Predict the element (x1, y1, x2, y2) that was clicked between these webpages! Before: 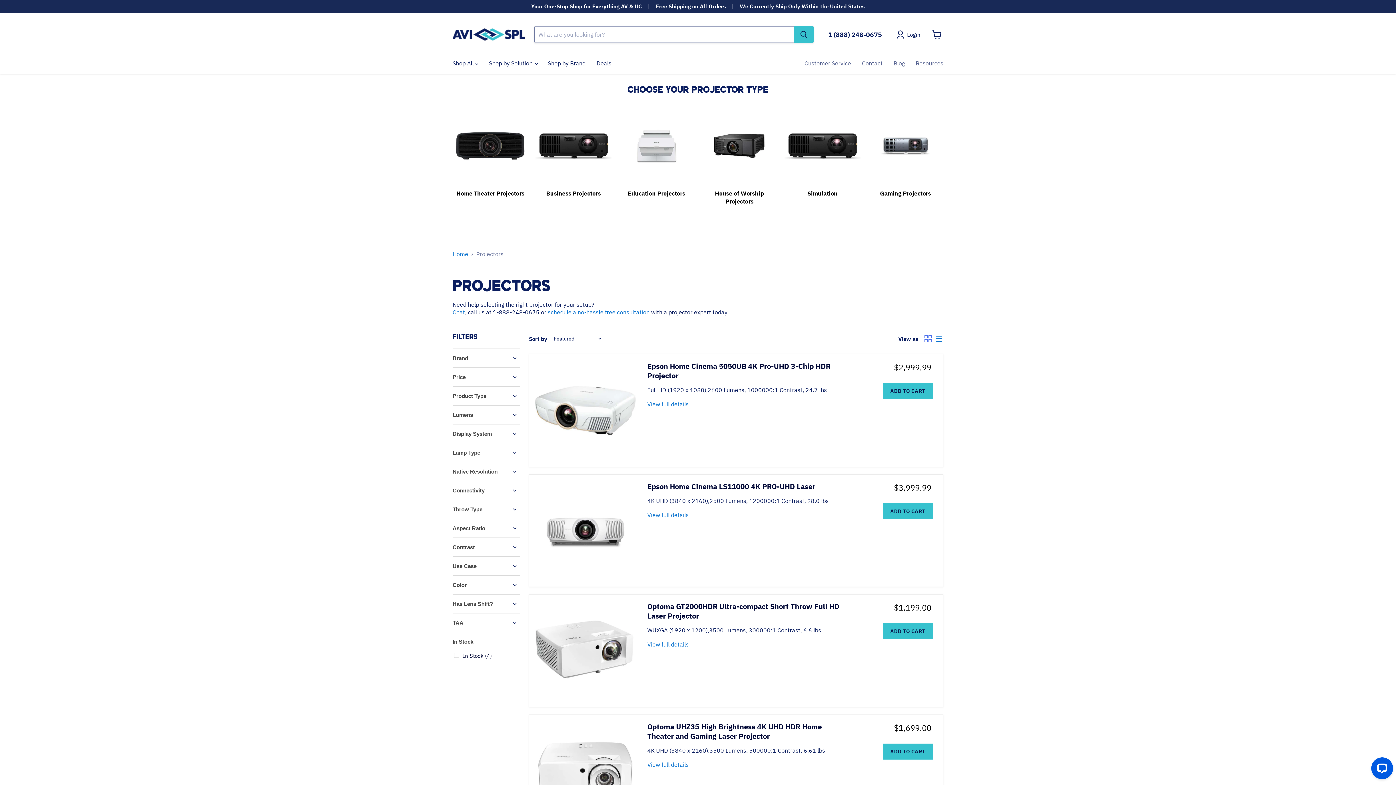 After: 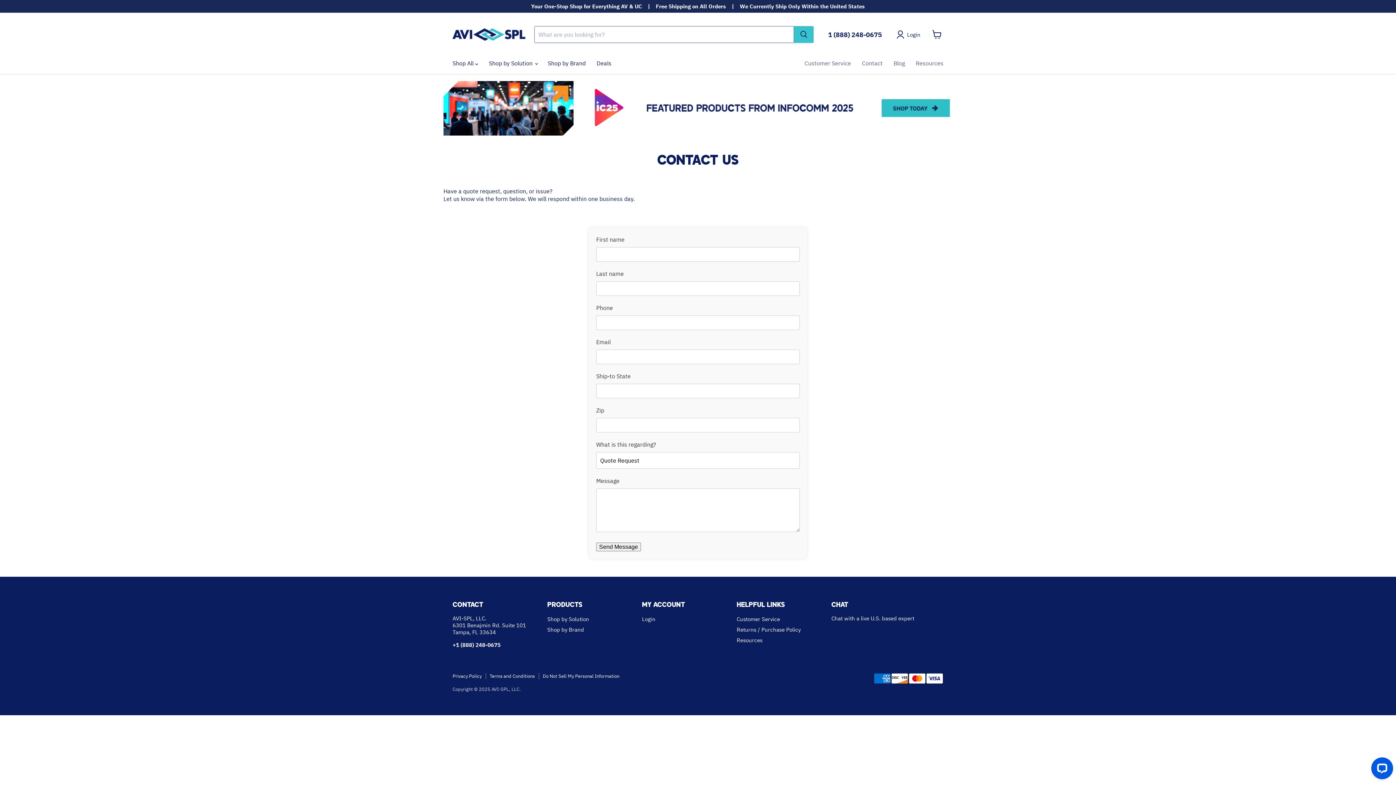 Action: label: Contact bbox: (856, 55, 888, 70)